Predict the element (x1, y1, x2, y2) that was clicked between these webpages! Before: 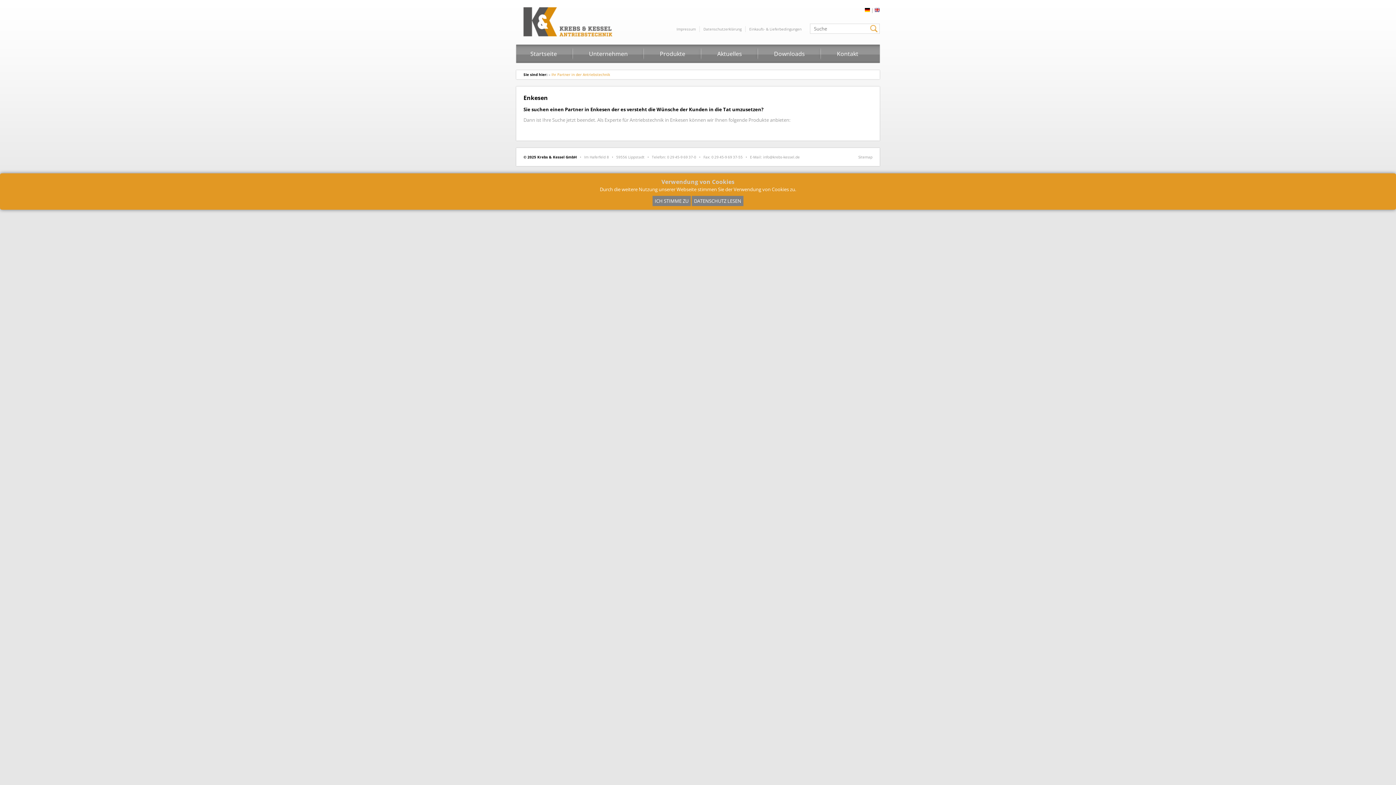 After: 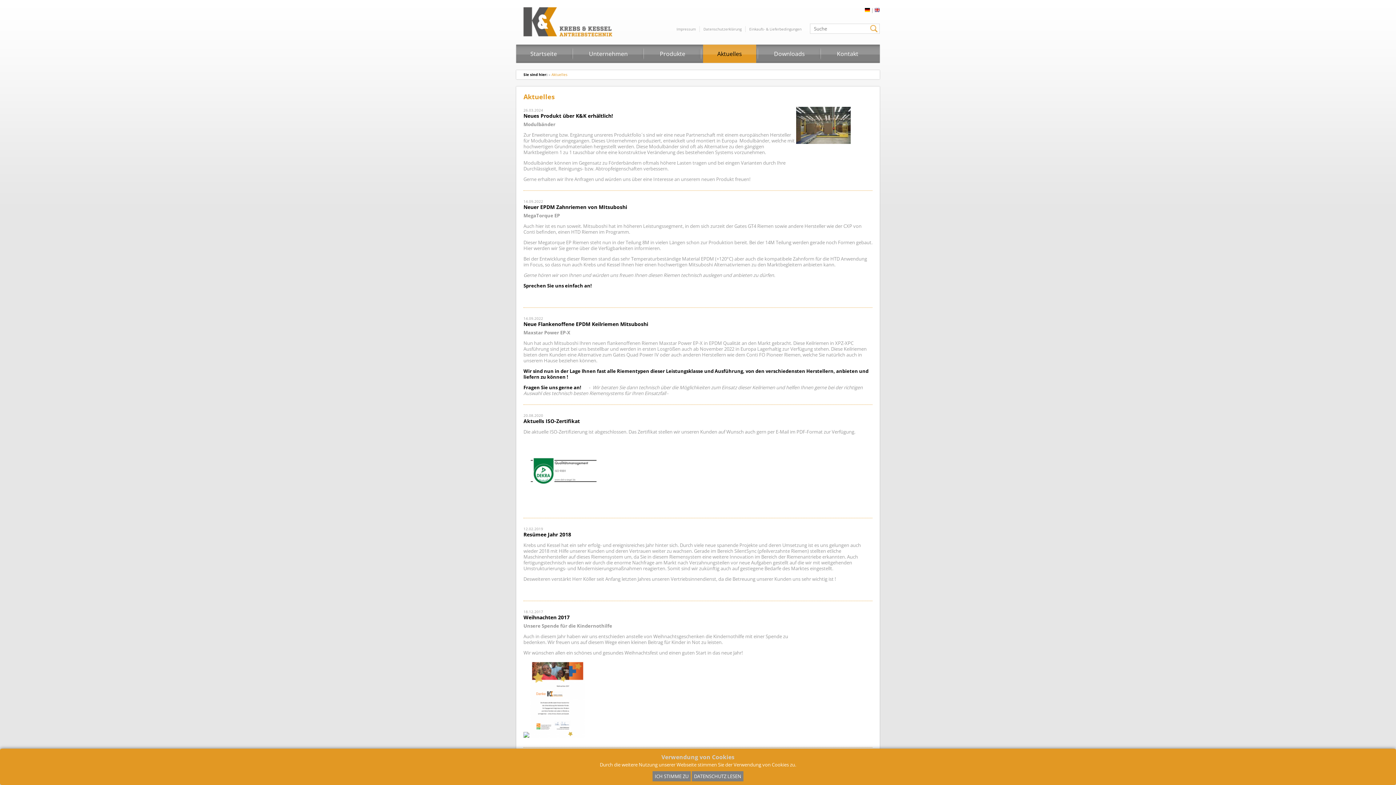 Action: label: Aktuelles bbox: (703, 44, 756, 62)